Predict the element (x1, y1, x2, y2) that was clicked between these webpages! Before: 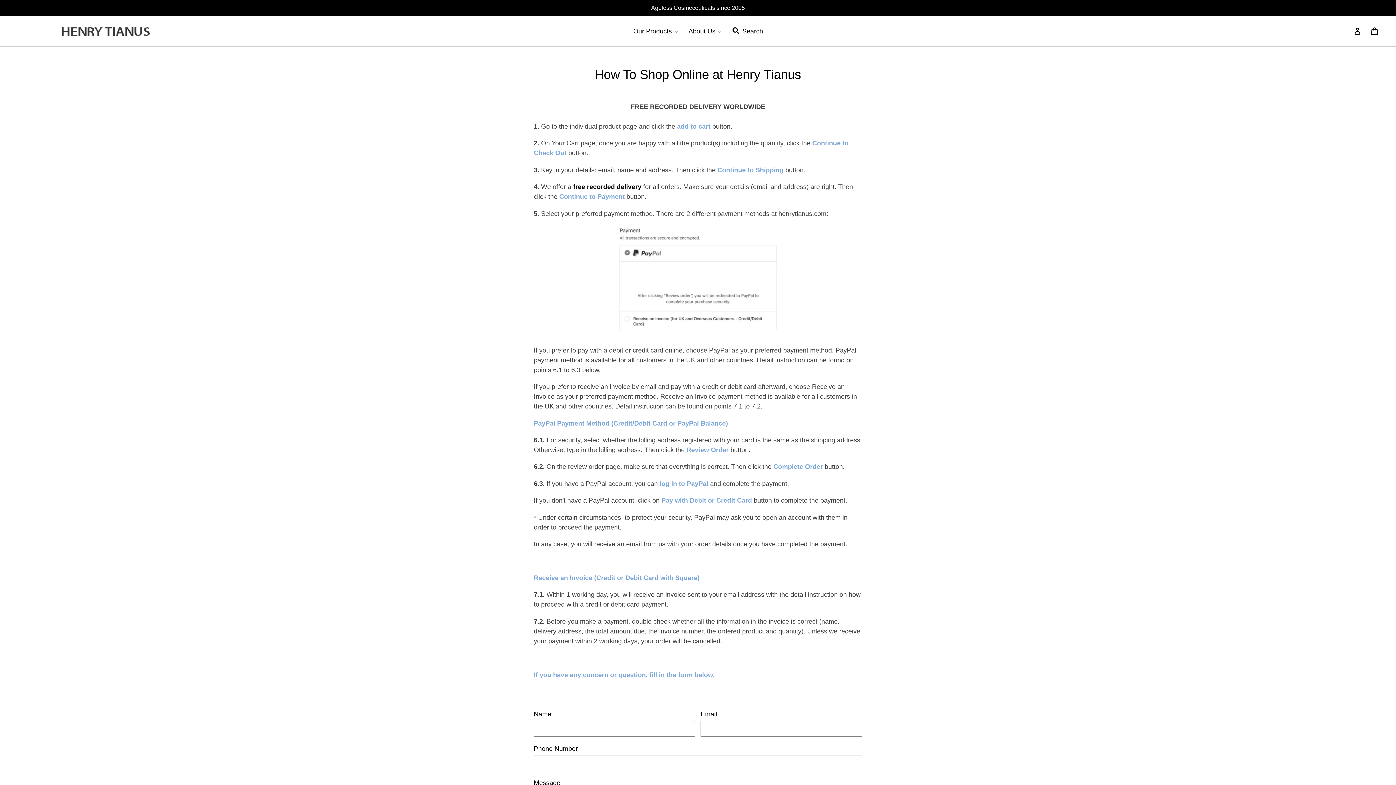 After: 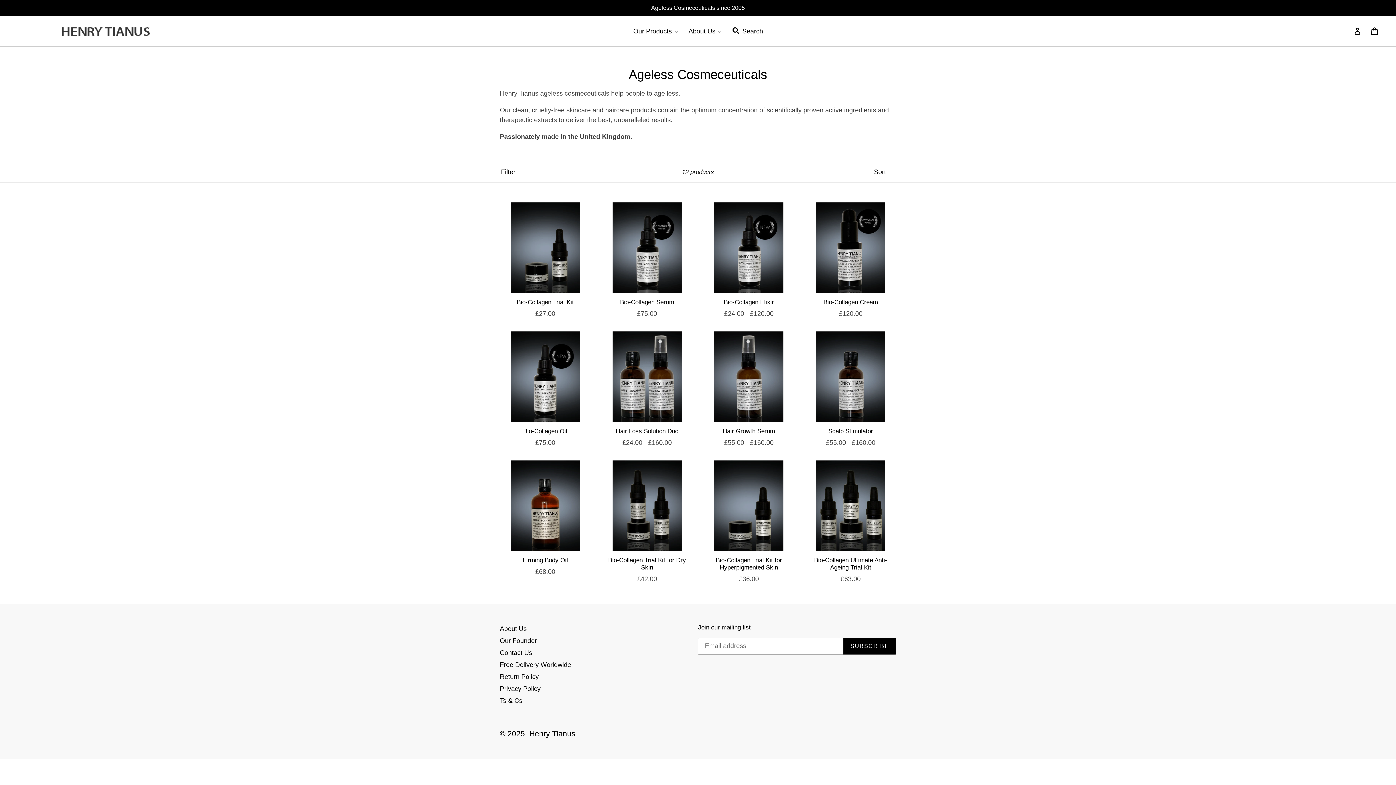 Action: bbox: (628, 25, 683, 37) label: Our Products